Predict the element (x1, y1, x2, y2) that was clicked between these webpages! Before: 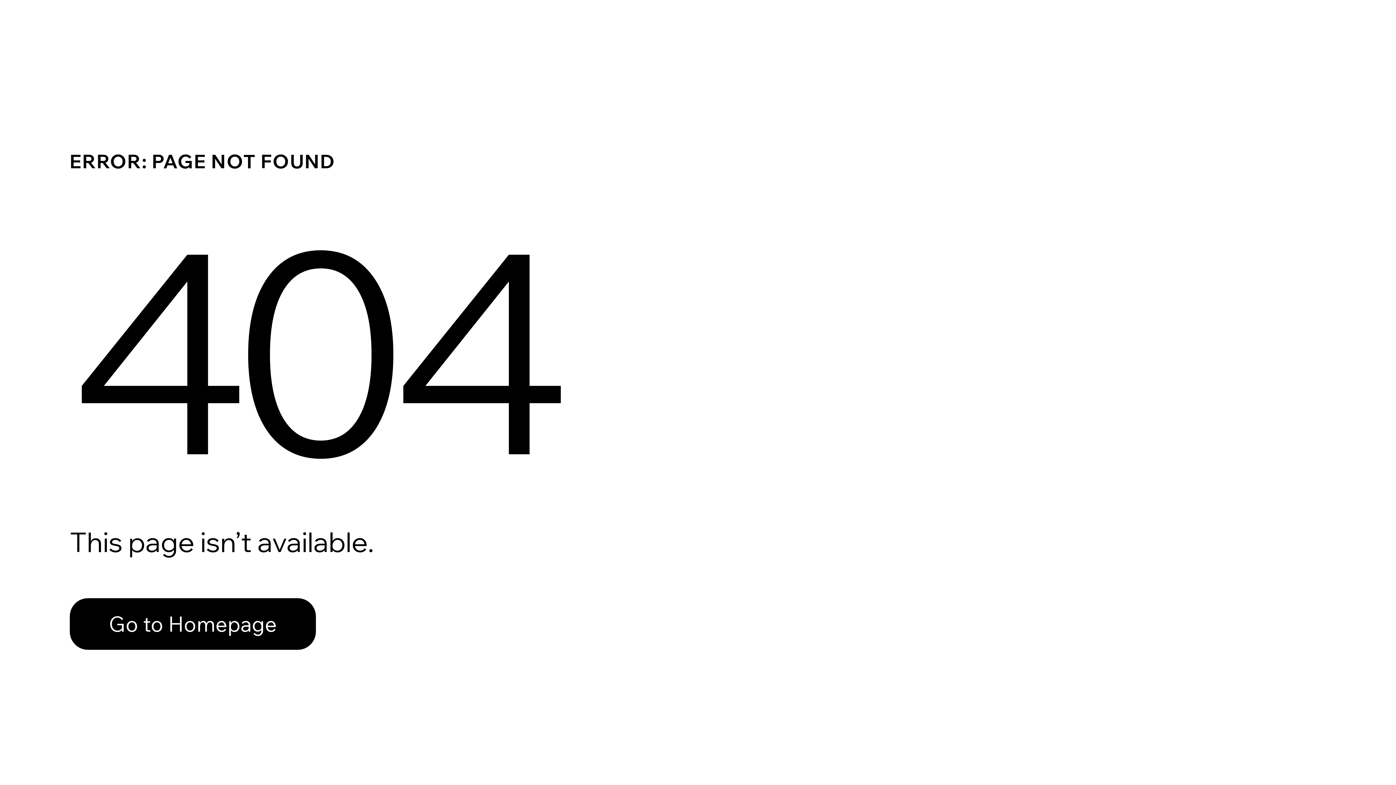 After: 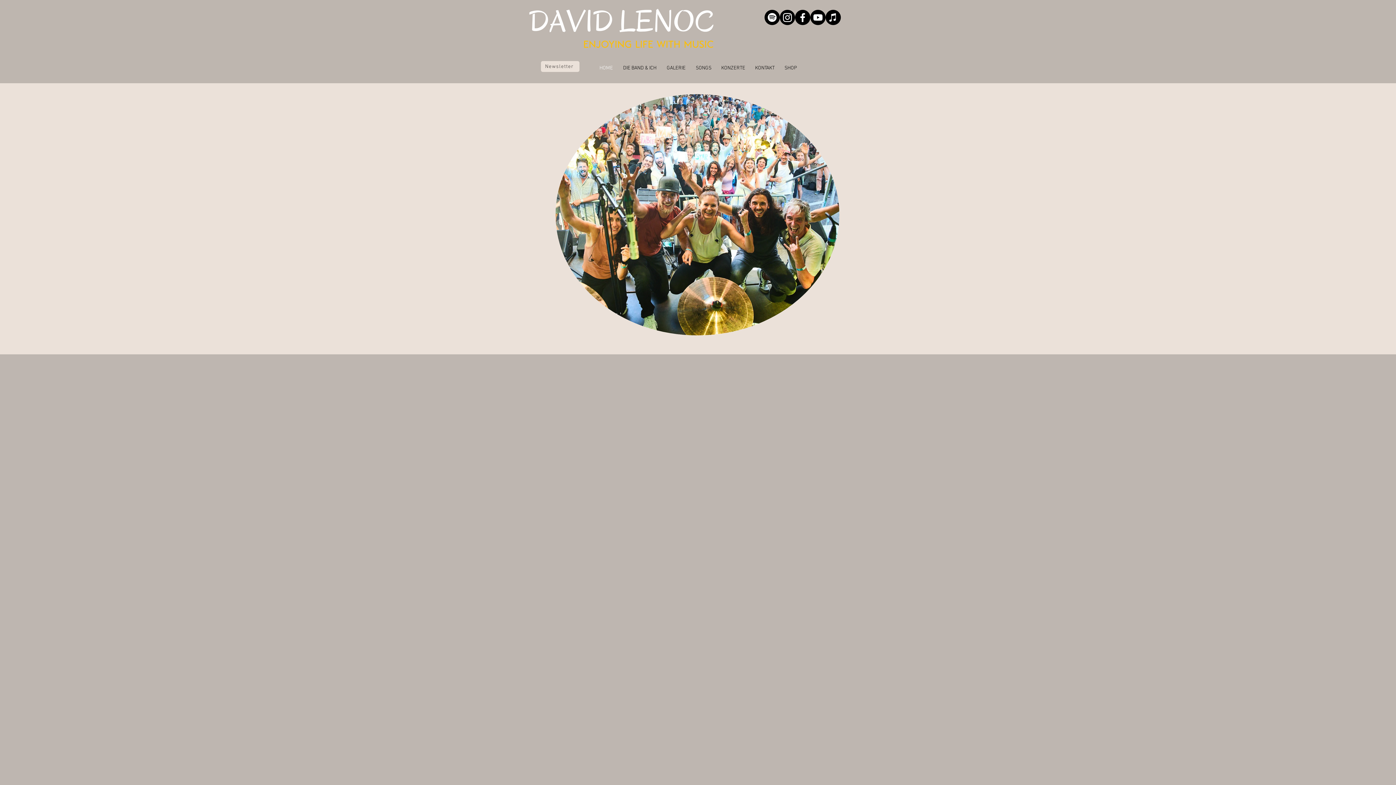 Action: bbox: (69, 582, 768, 659) label: Go to Homepage